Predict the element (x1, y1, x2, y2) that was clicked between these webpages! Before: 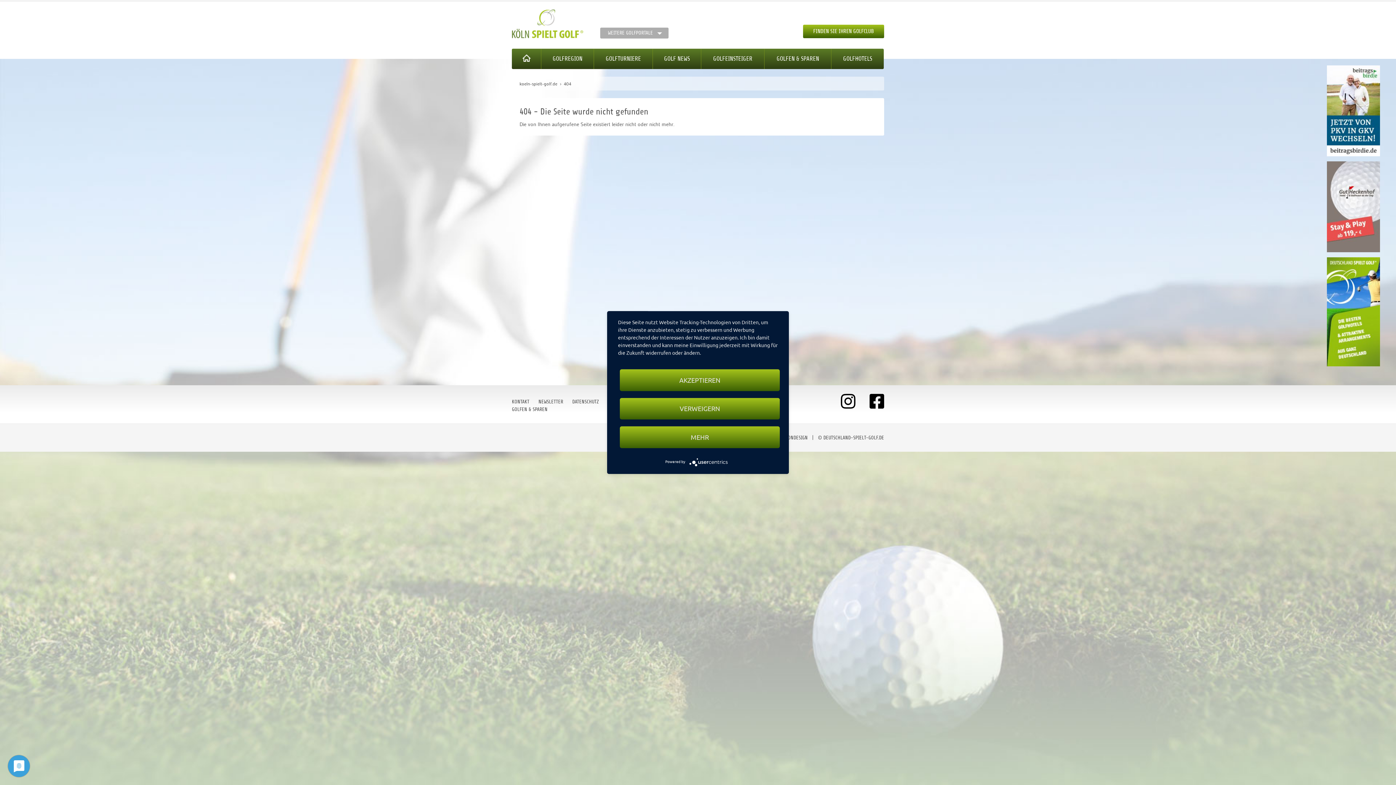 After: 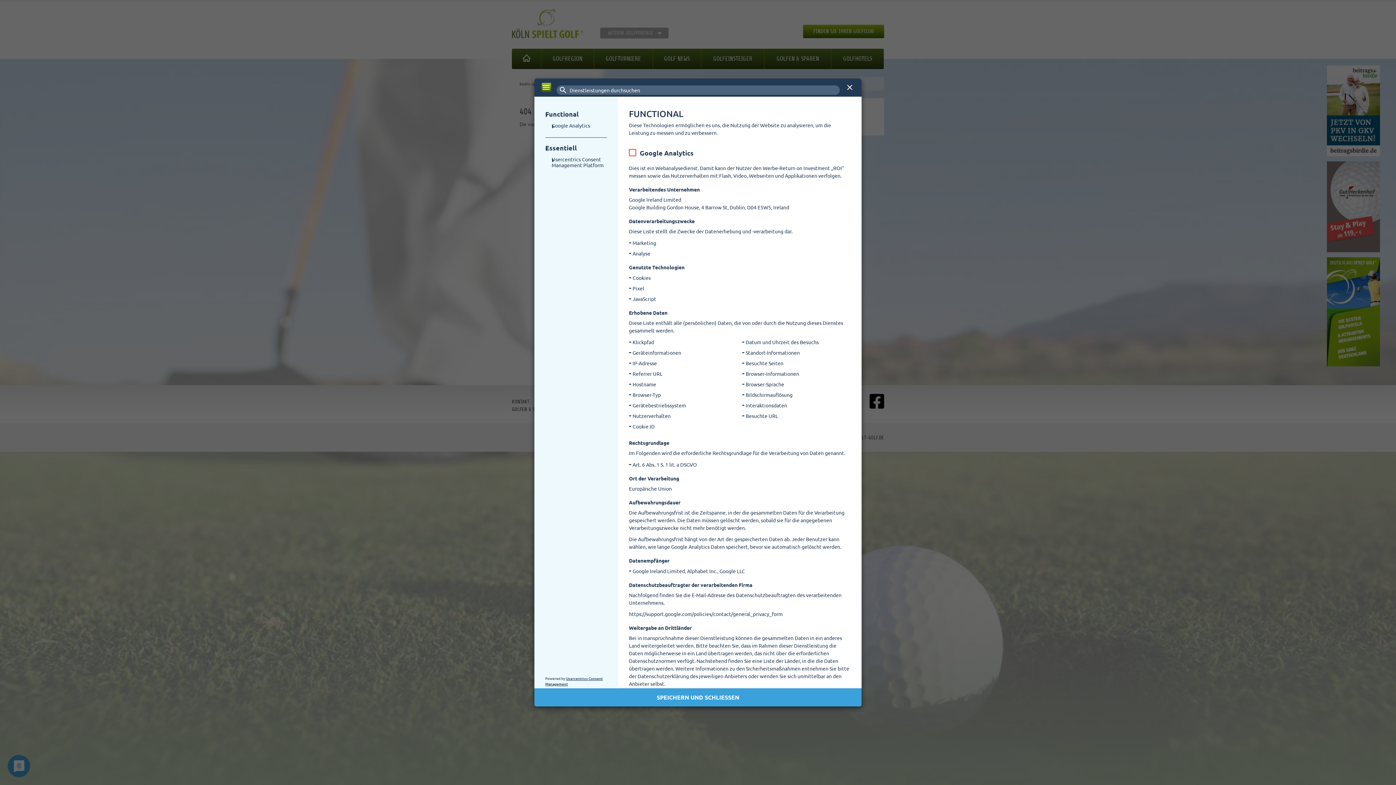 Action: label: mehr bbox: (620, 426, 780, 448)